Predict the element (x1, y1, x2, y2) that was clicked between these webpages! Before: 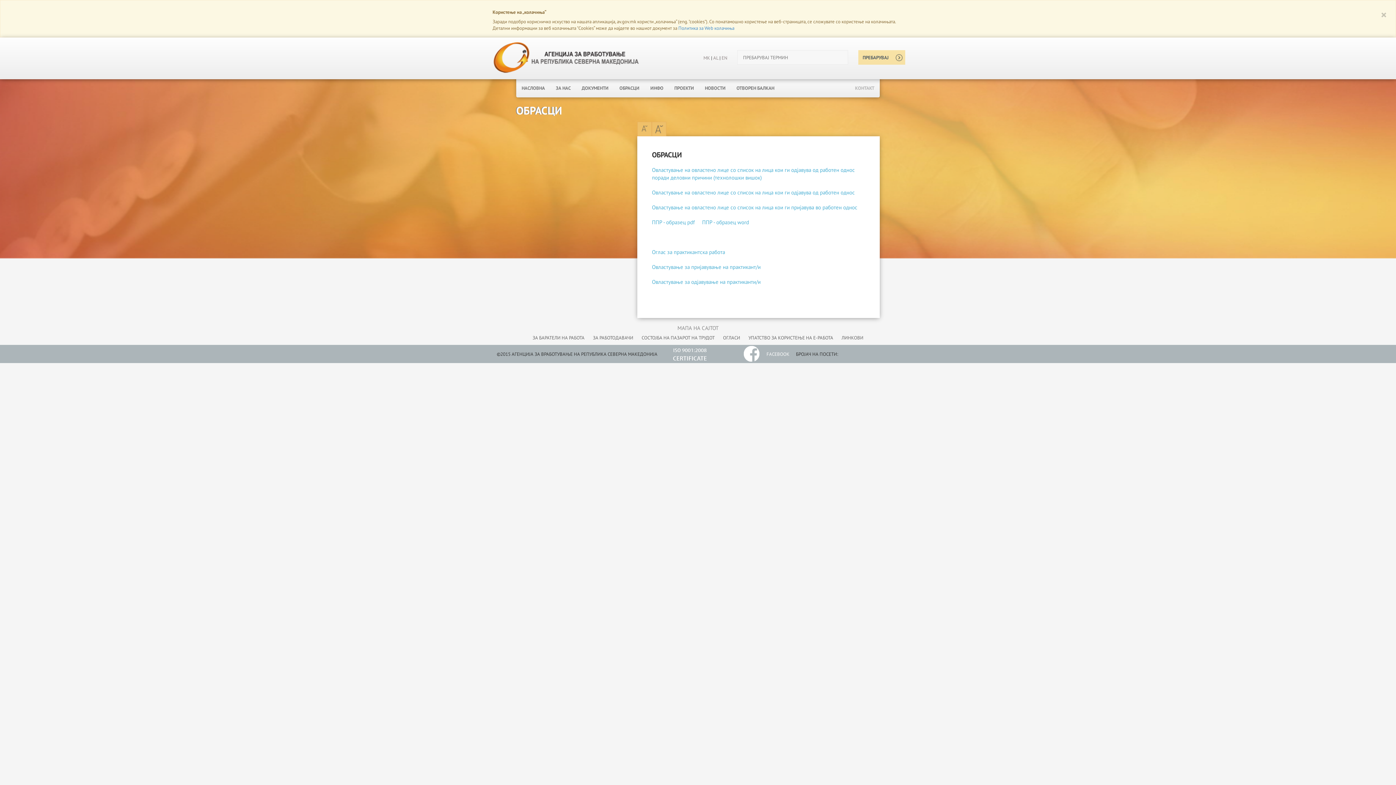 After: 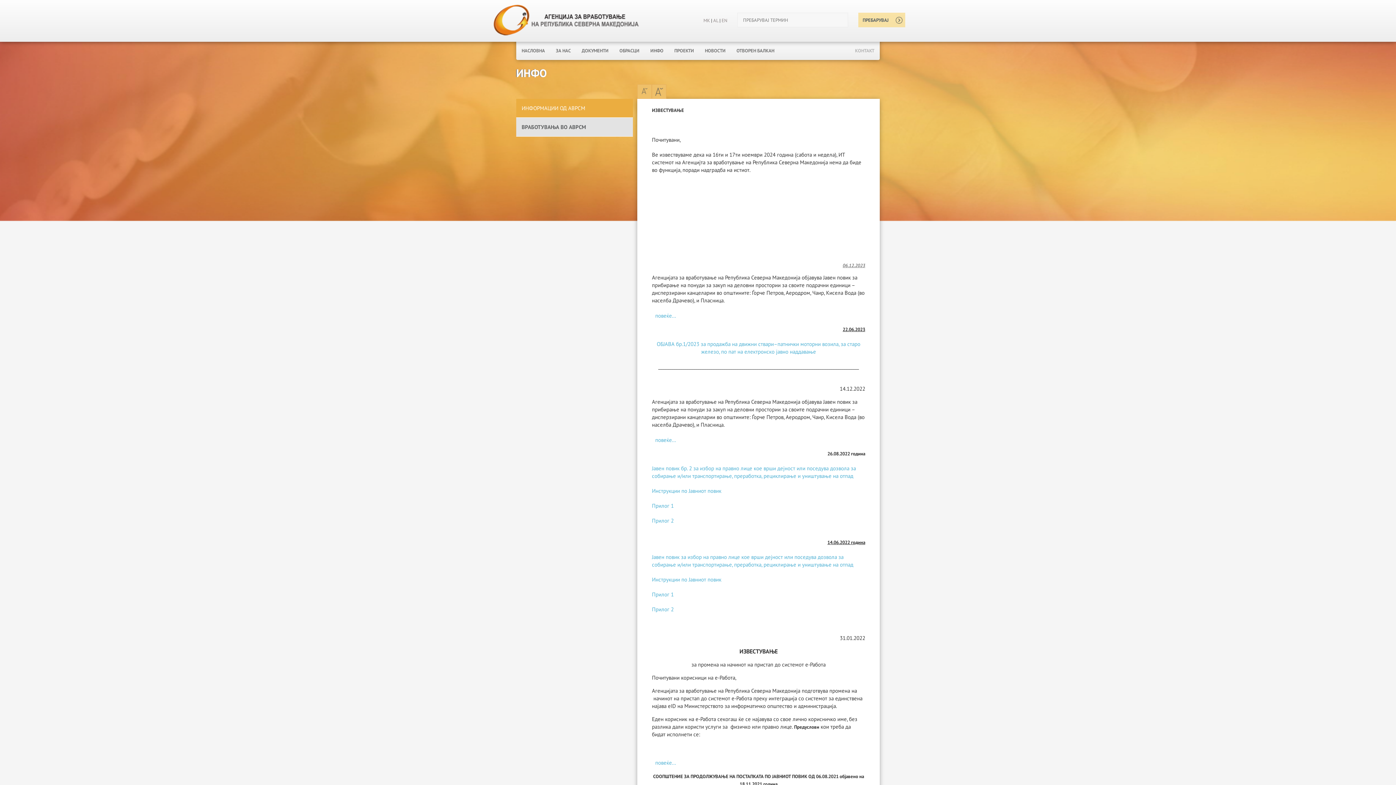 Action: label: ИНФО bbox: (645, 79, 669, 97)